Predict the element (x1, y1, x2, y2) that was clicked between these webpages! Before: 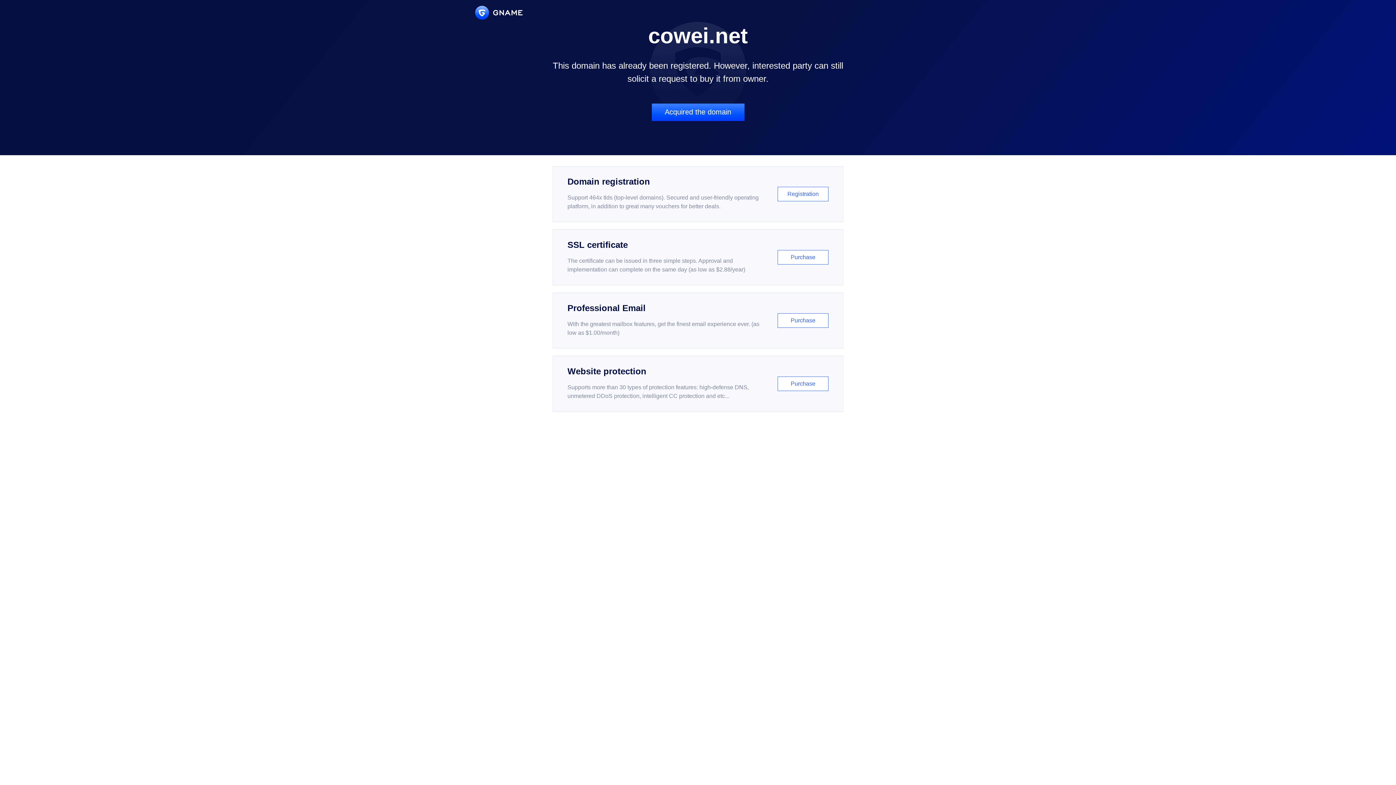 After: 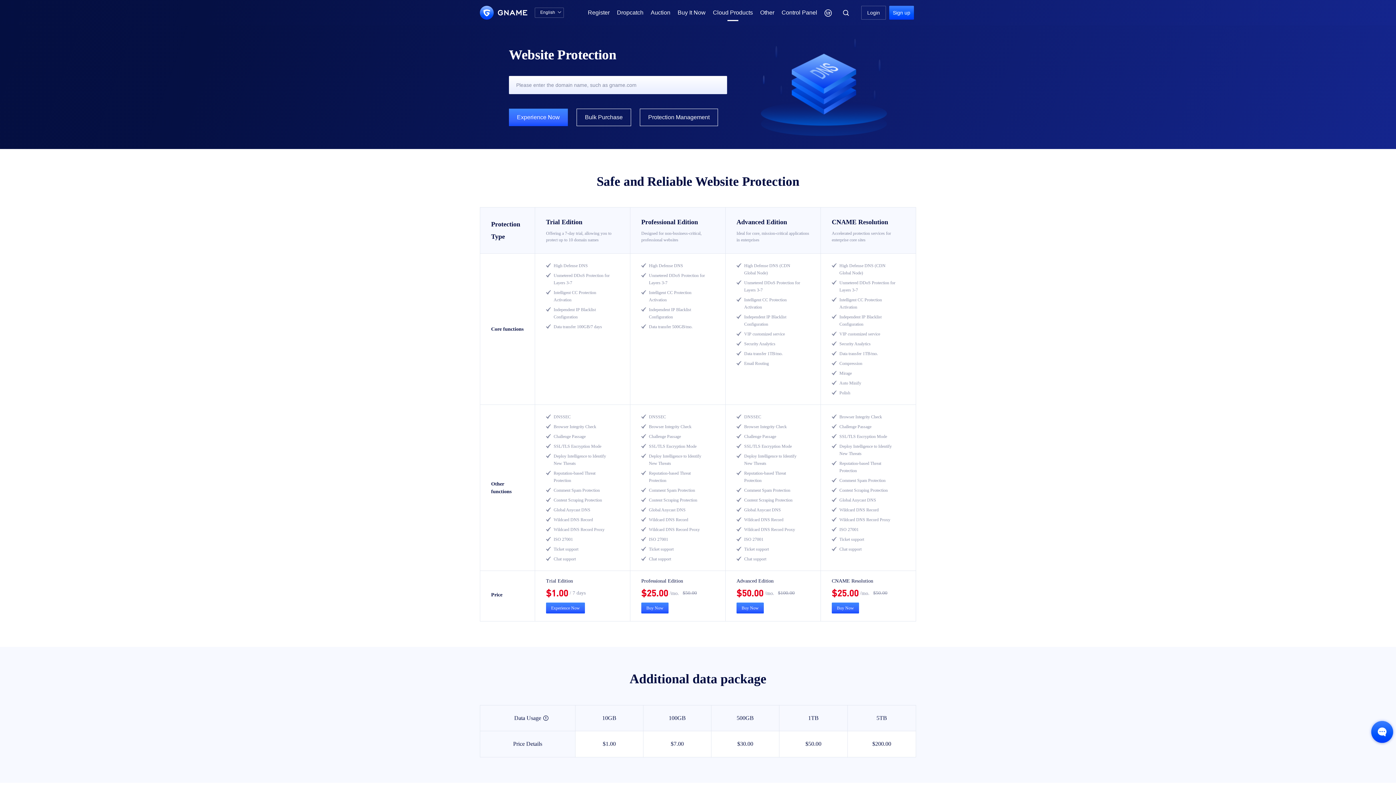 Action: bbox: (552, 356, 843, 412) label: Website protection

Supports more than 30 types of protection features: high-defense DNS, unmetered DDoS protection, intelligent CC protection and etc...

Purchase